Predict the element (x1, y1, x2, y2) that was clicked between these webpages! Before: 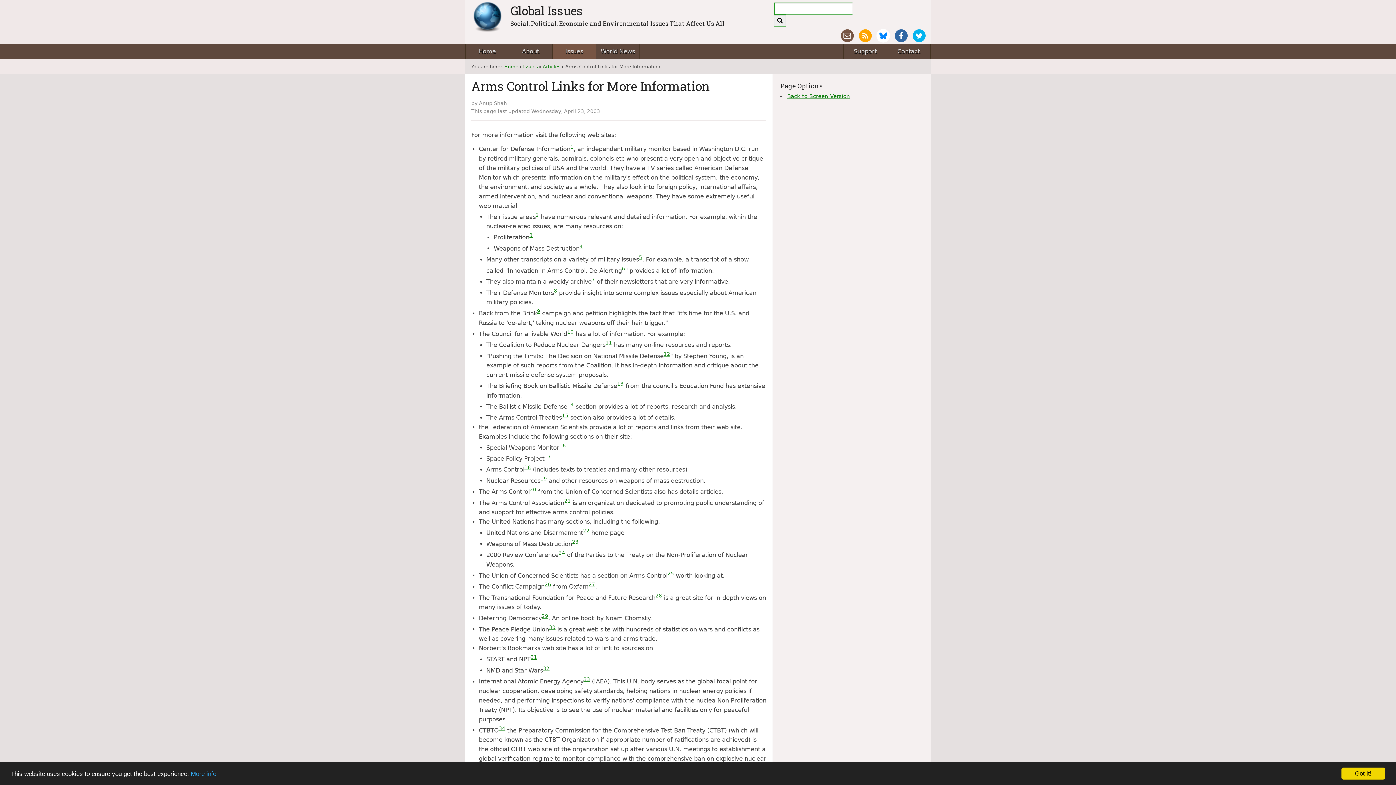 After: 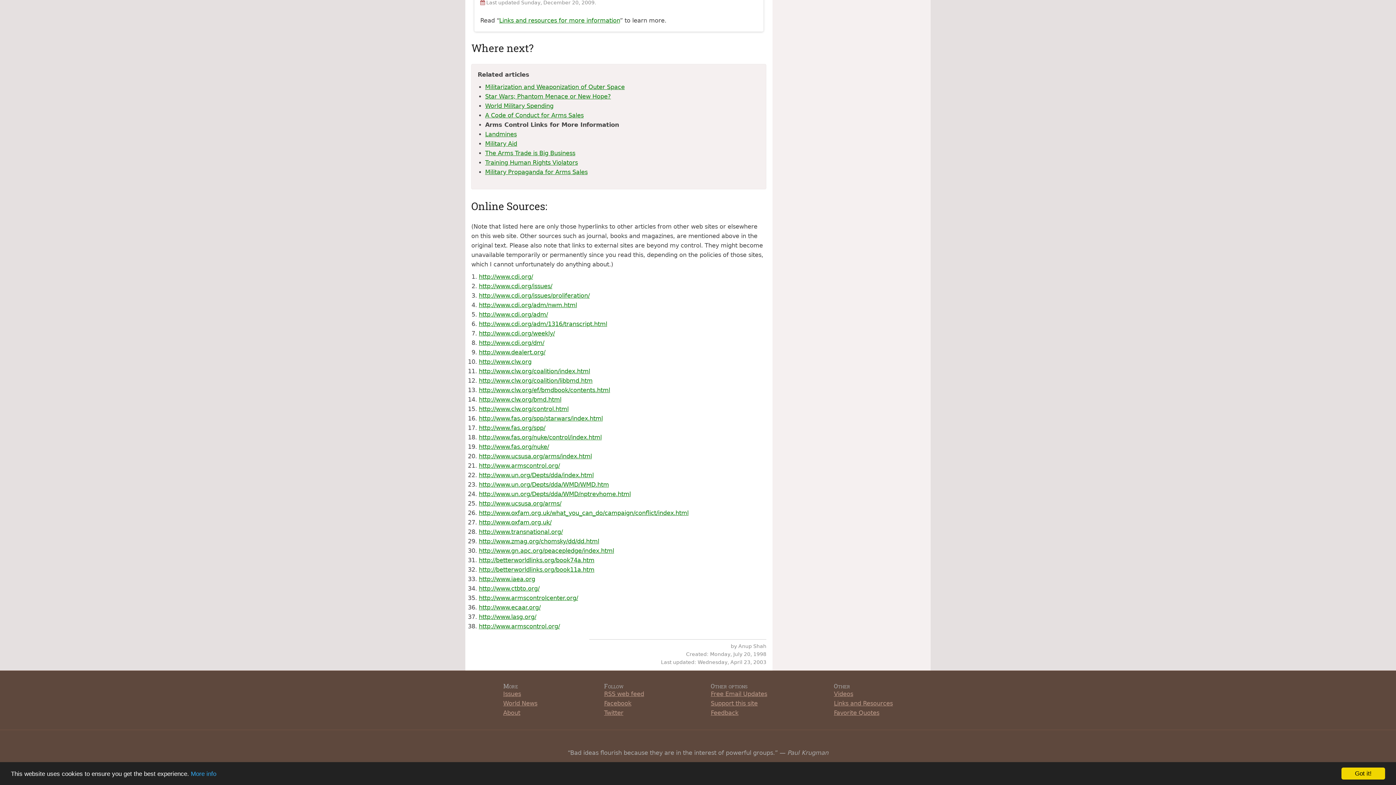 Action: bbox: (529, 232, 532, 238) label: 3